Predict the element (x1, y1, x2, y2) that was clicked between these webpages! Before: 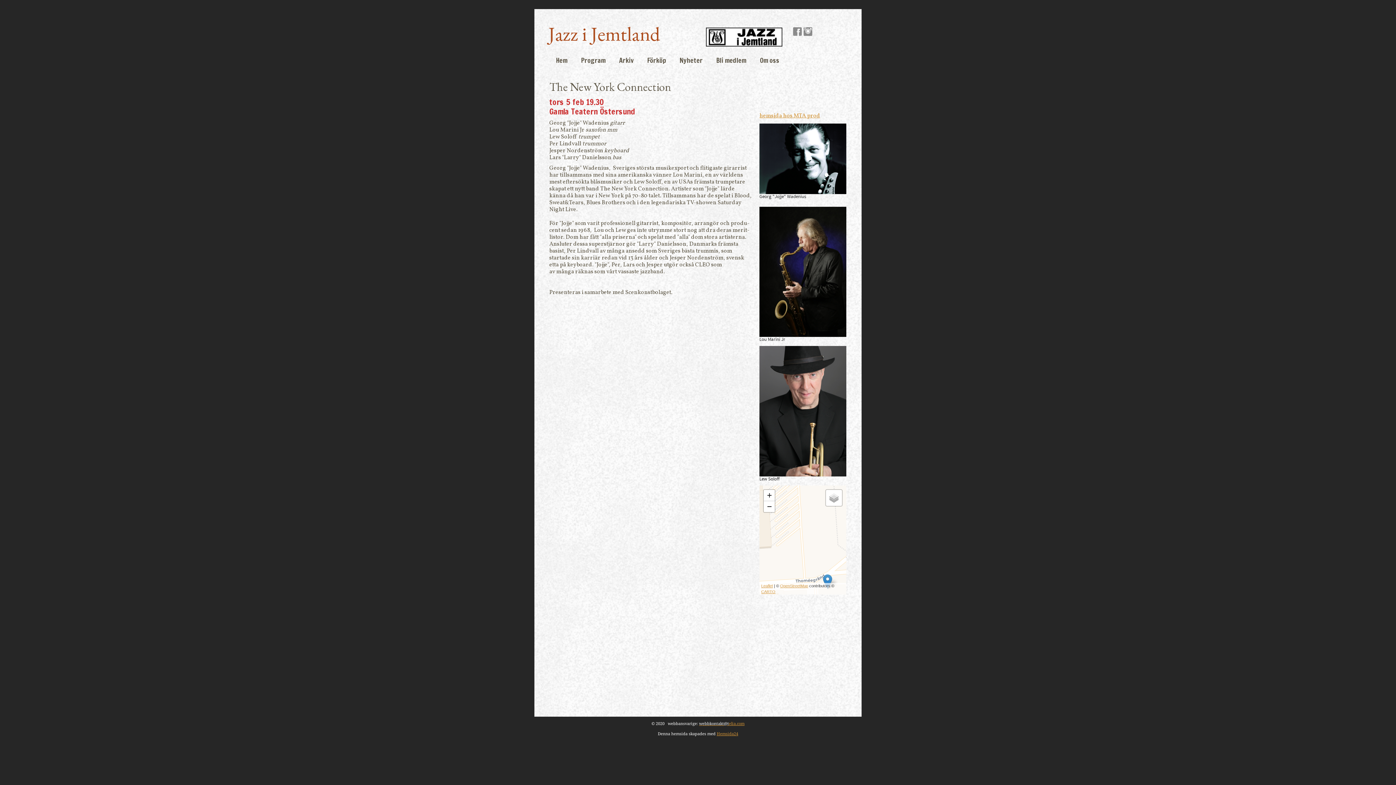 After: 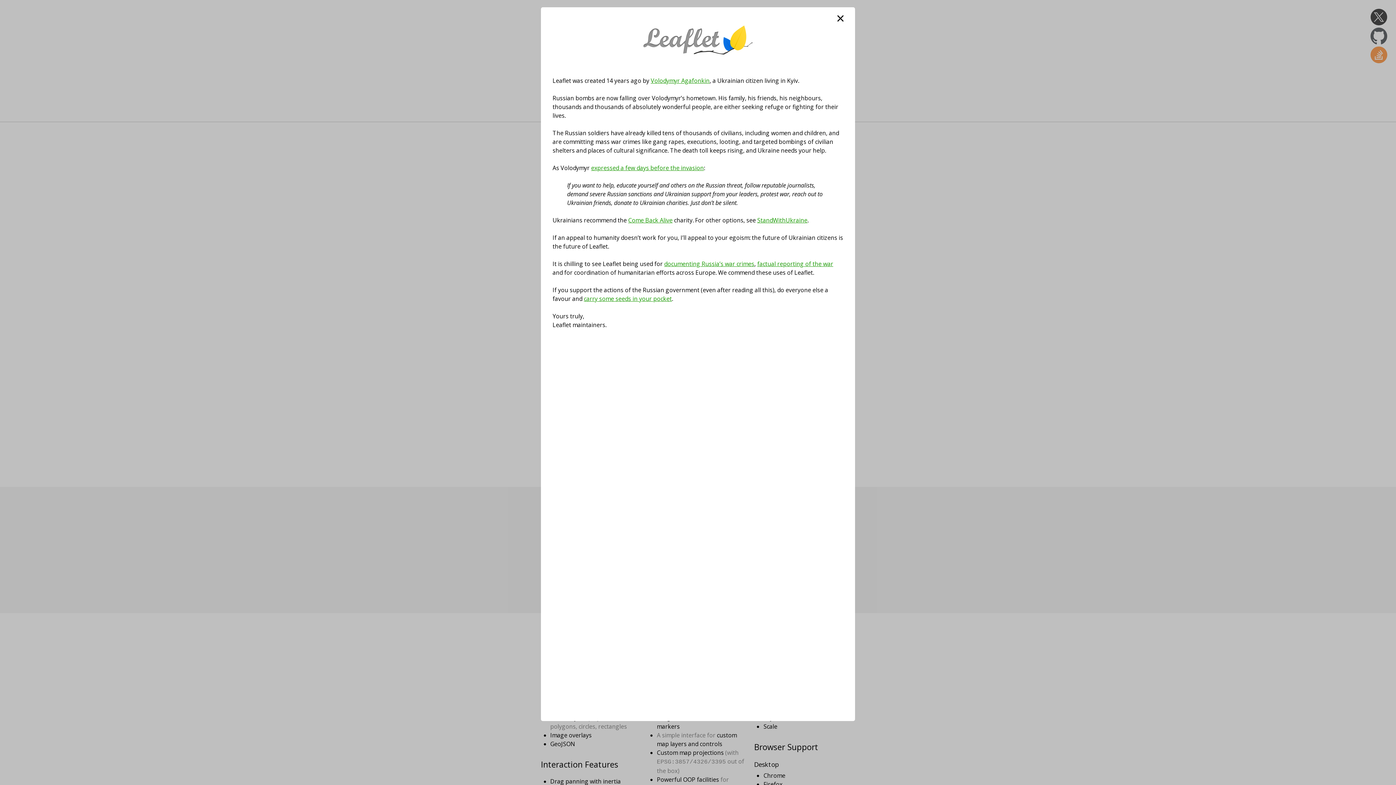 Action: bbox: (761, 583, 773, 588) label: Leaflet